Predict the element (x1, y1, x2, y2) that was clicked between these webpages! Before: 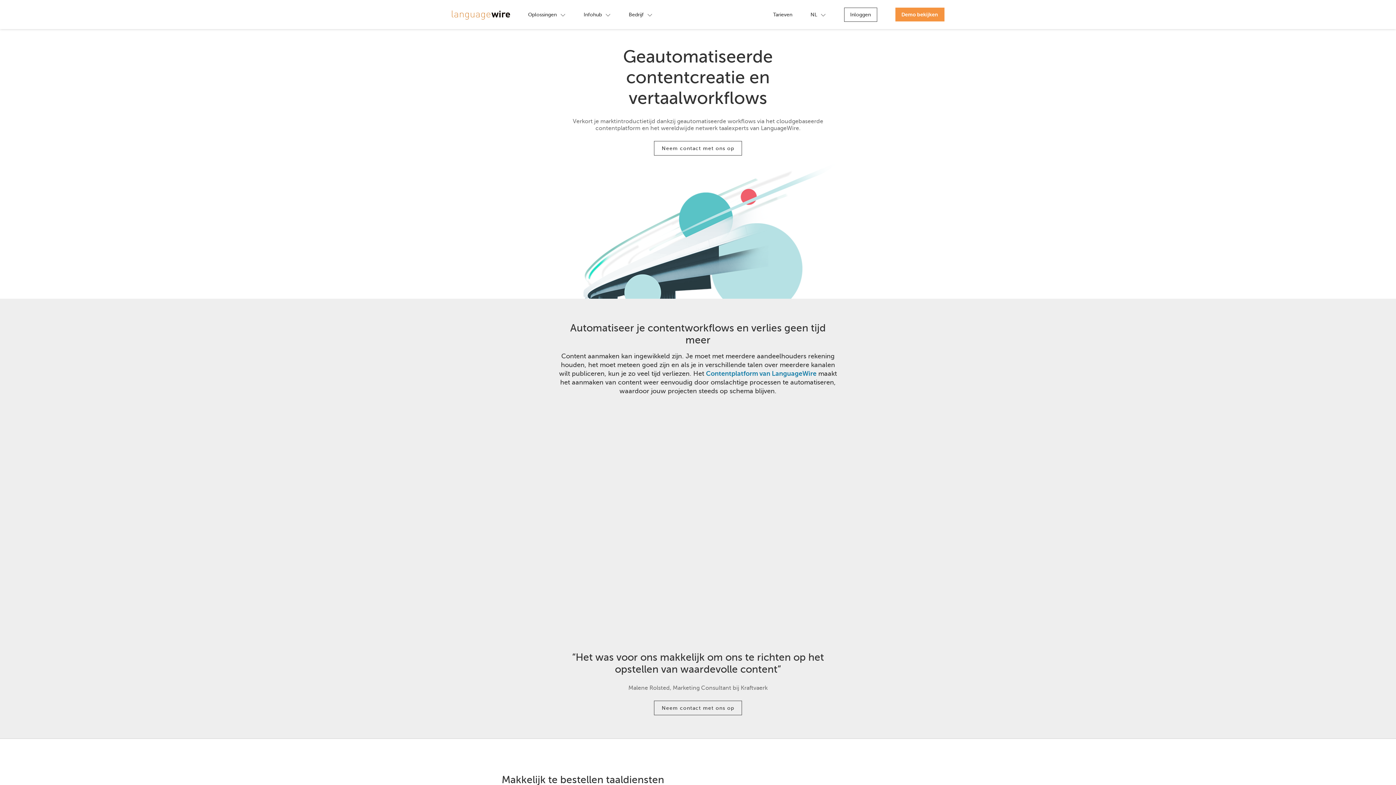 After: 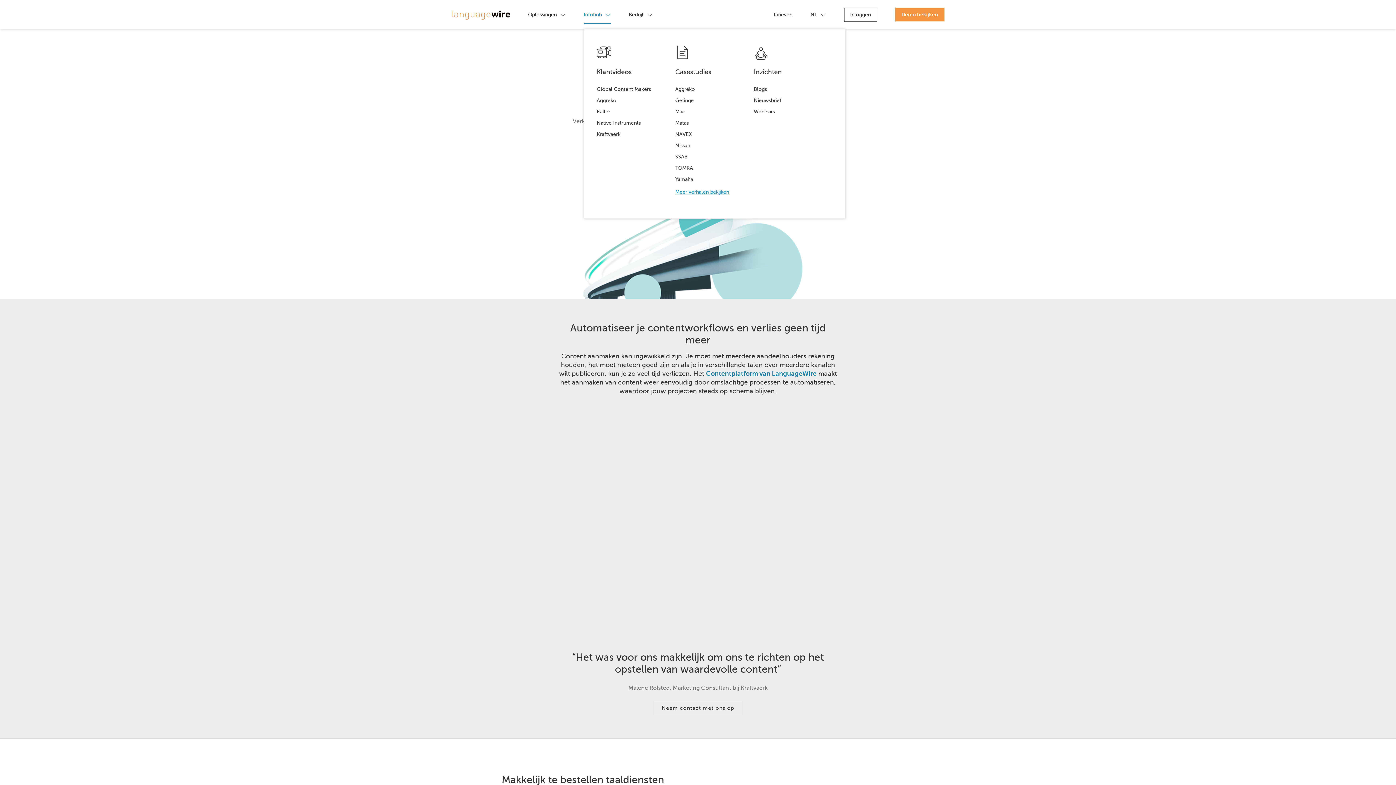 Action: label: Infohub bbox: (583, 0, 610, 29)